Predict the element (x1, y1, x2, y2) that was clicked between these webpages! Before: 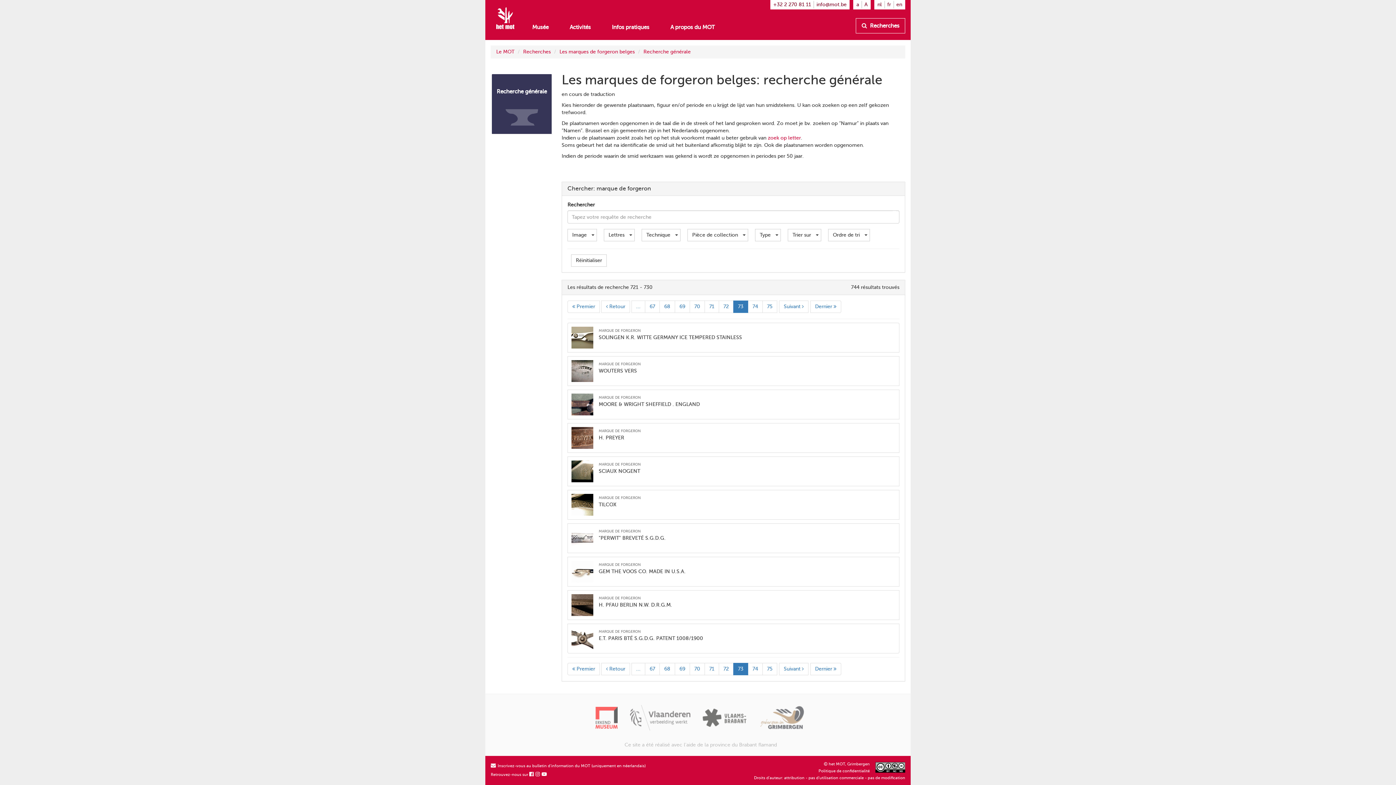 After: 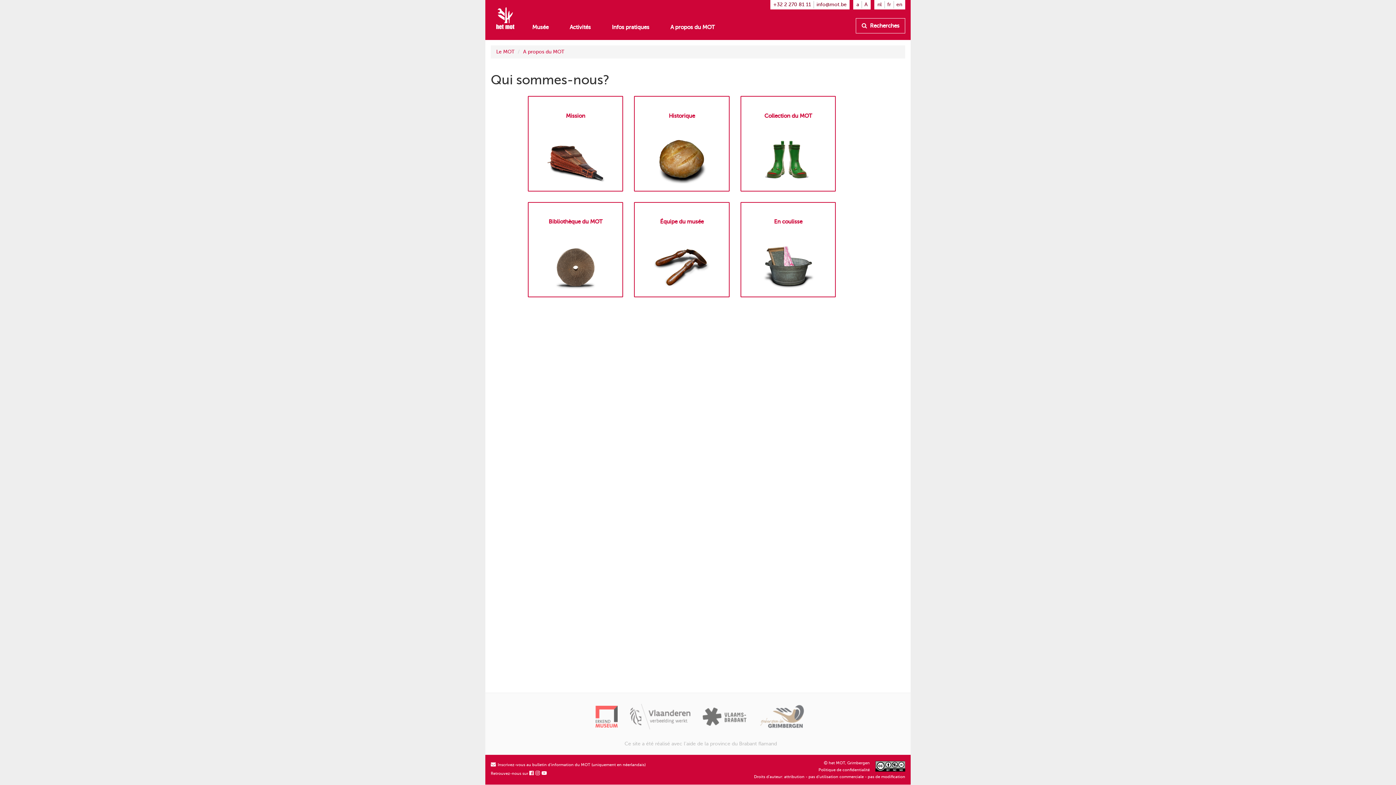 Action: bbox: (665, 18, 720, 36) label: A propos du MOT